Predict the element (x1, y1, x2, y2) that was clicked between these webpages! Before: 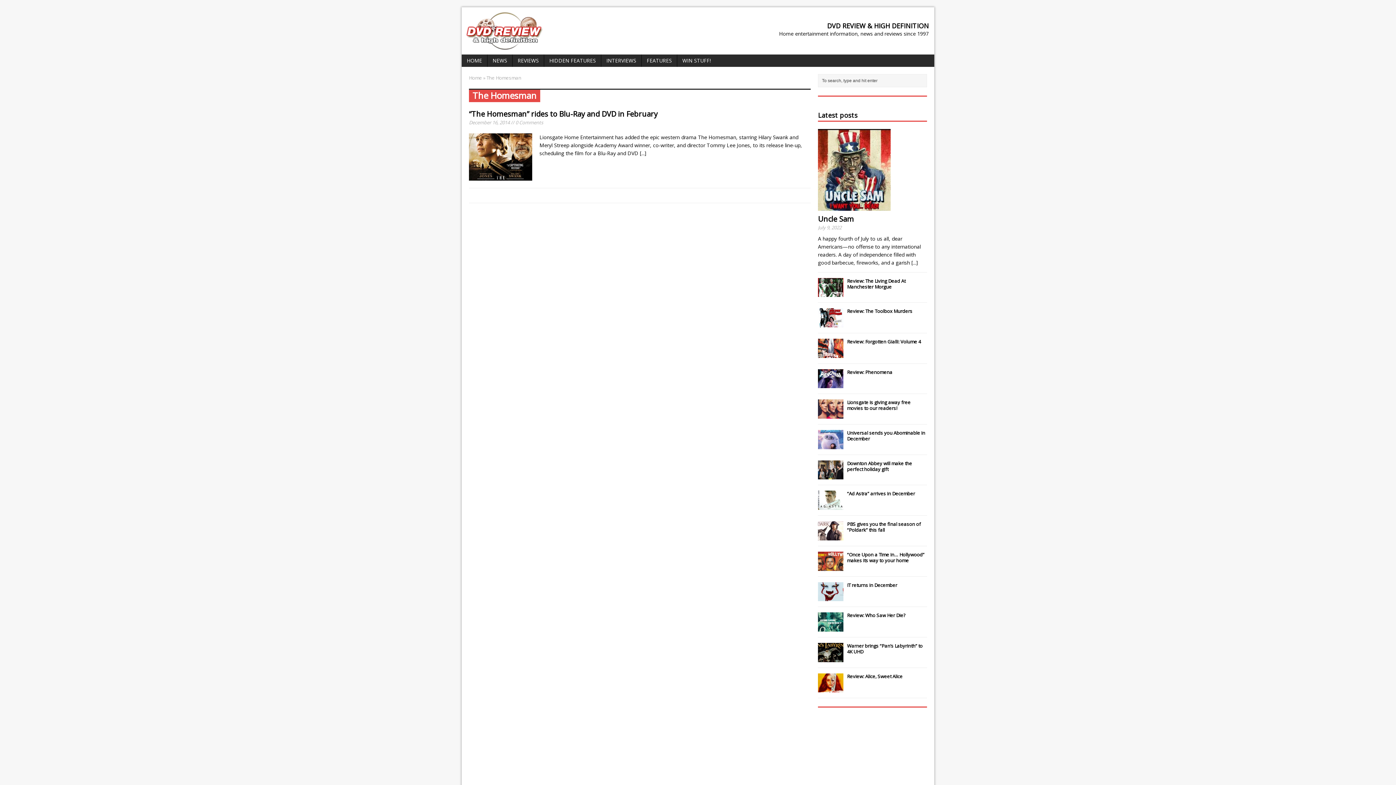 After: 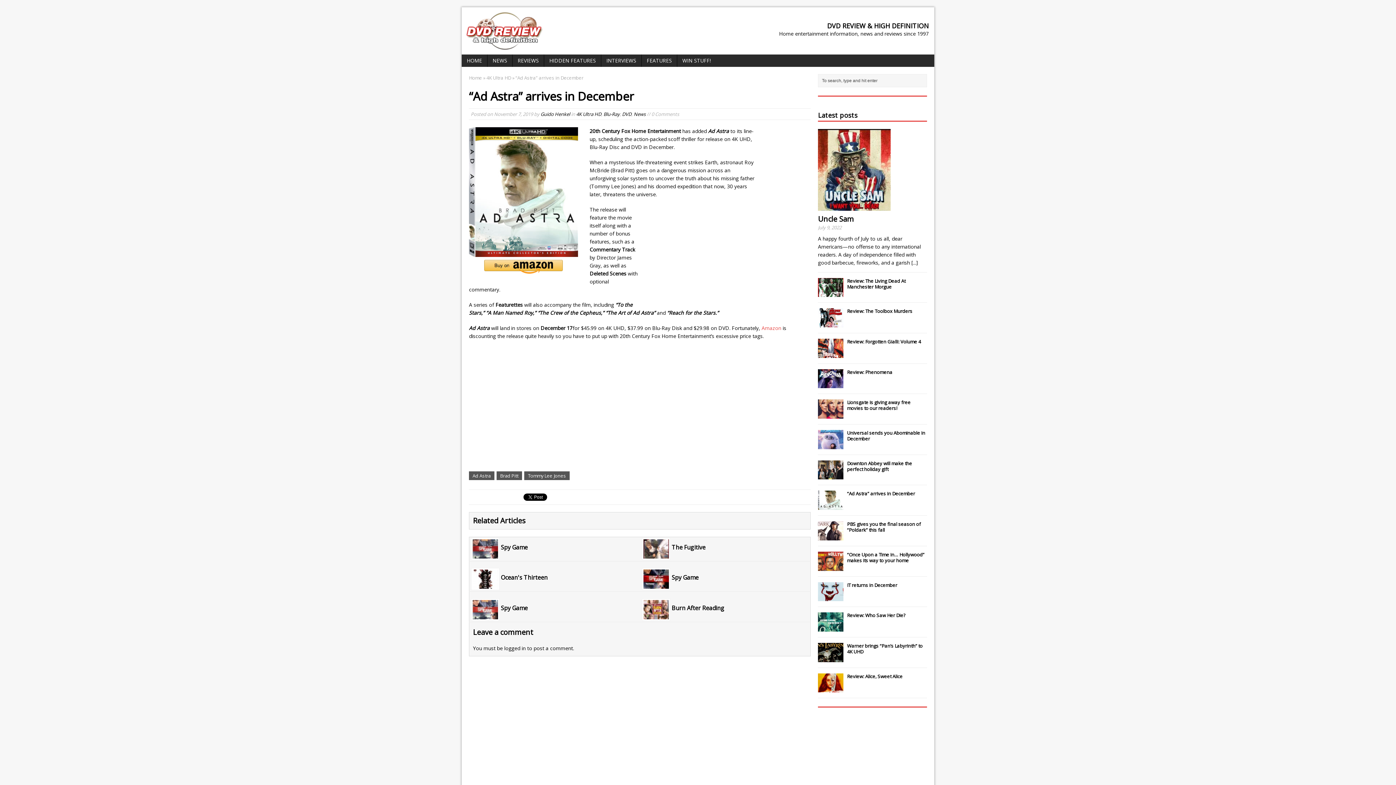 Action: label: “Ad Astra” arrives in December bbox: (847, 490, 915, 497)